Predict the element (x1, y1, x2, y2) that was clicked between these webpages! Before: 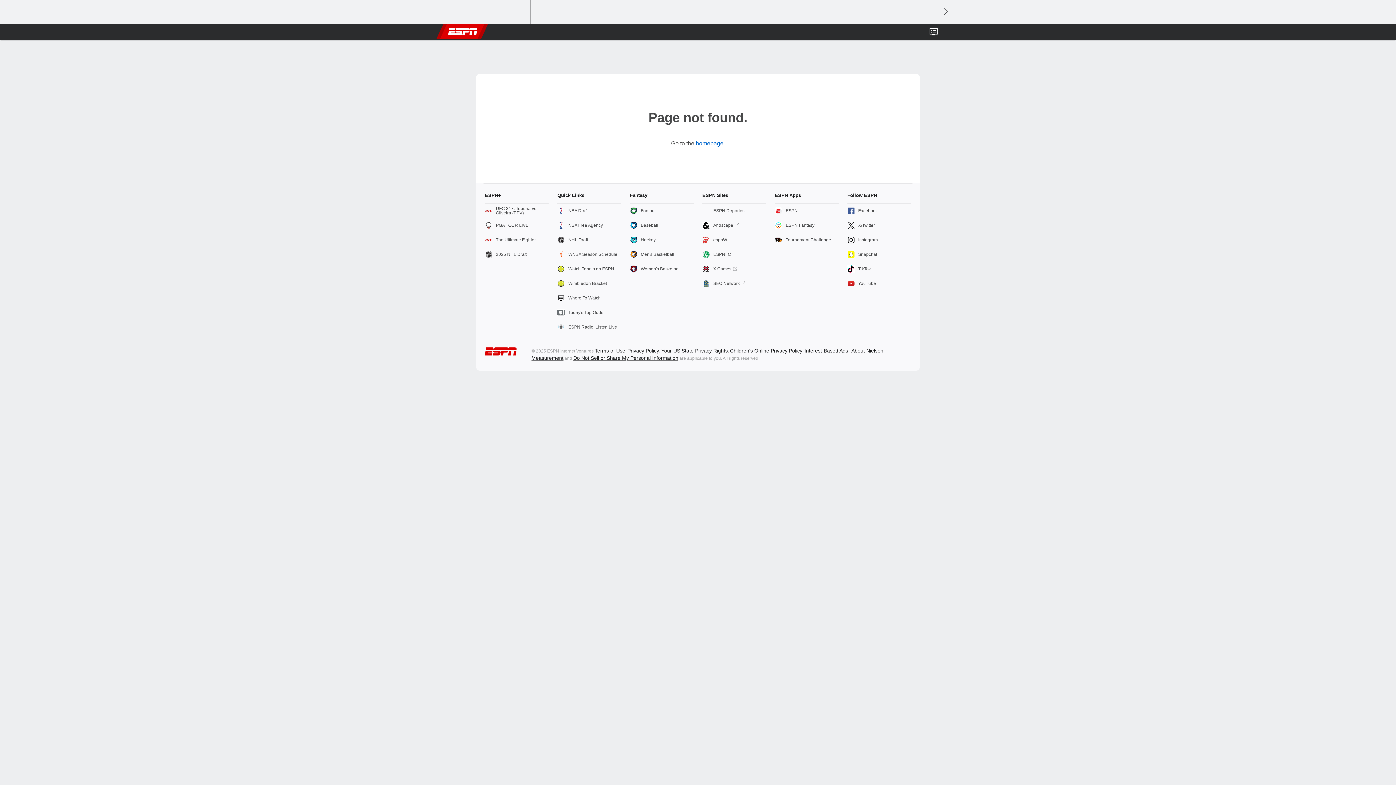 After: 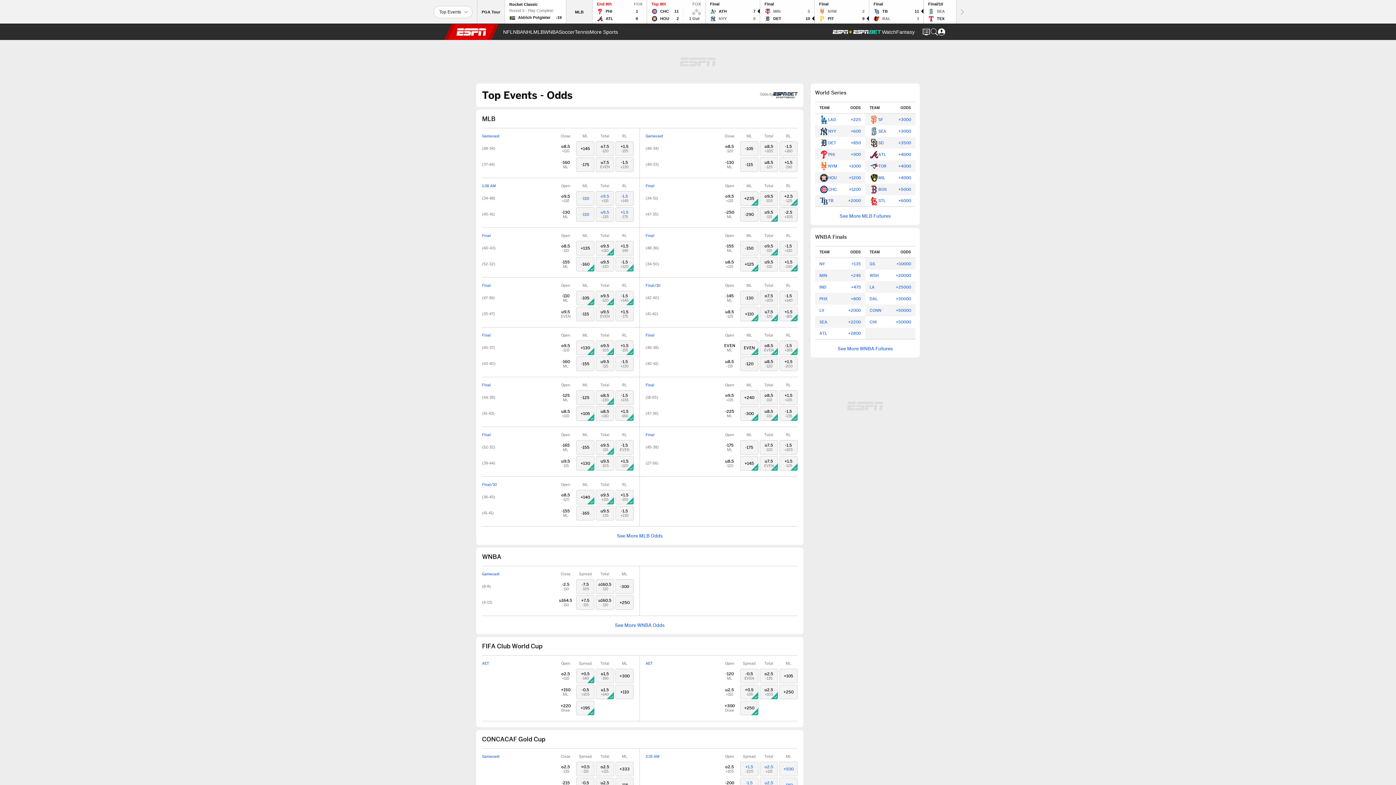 Action: label: Today's Top Odds bbox: (557, 305, 621, 320)